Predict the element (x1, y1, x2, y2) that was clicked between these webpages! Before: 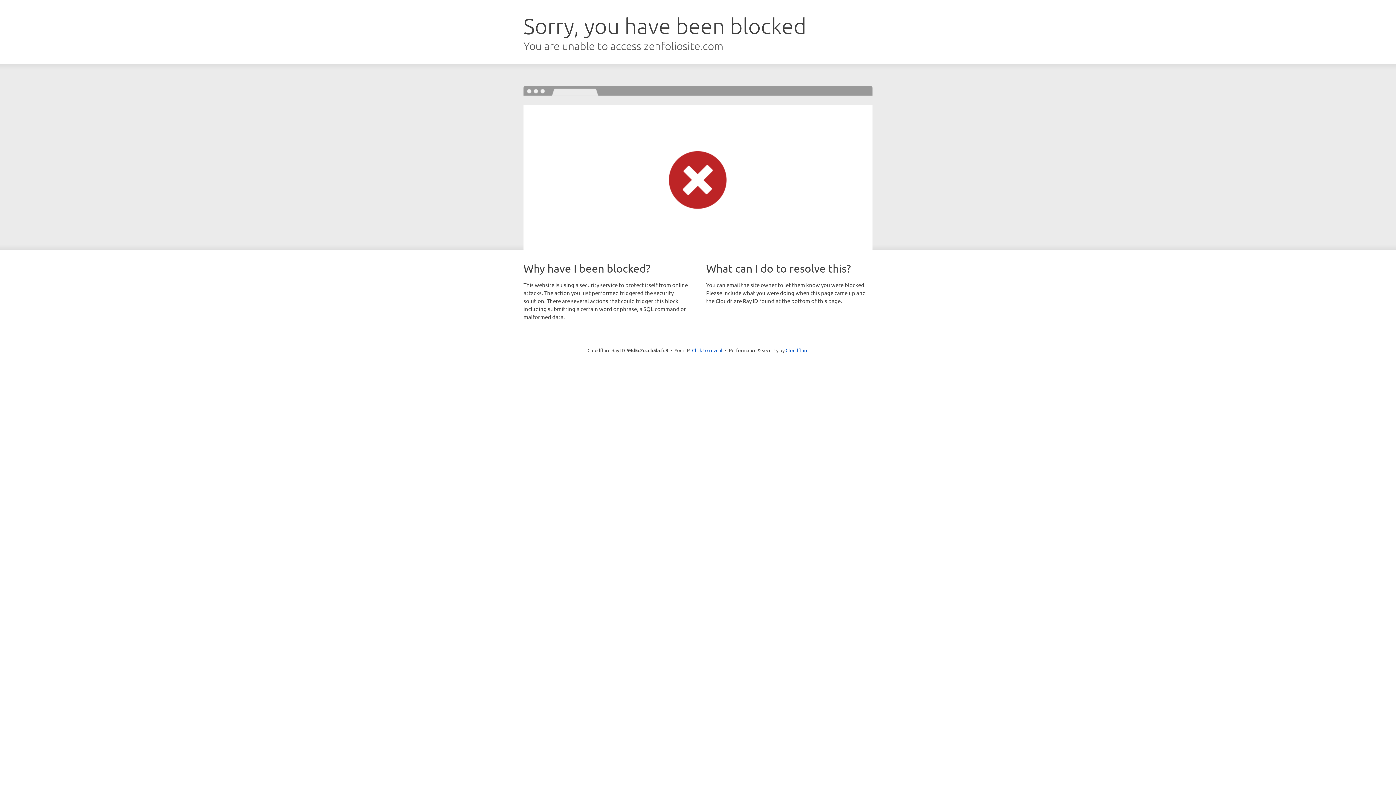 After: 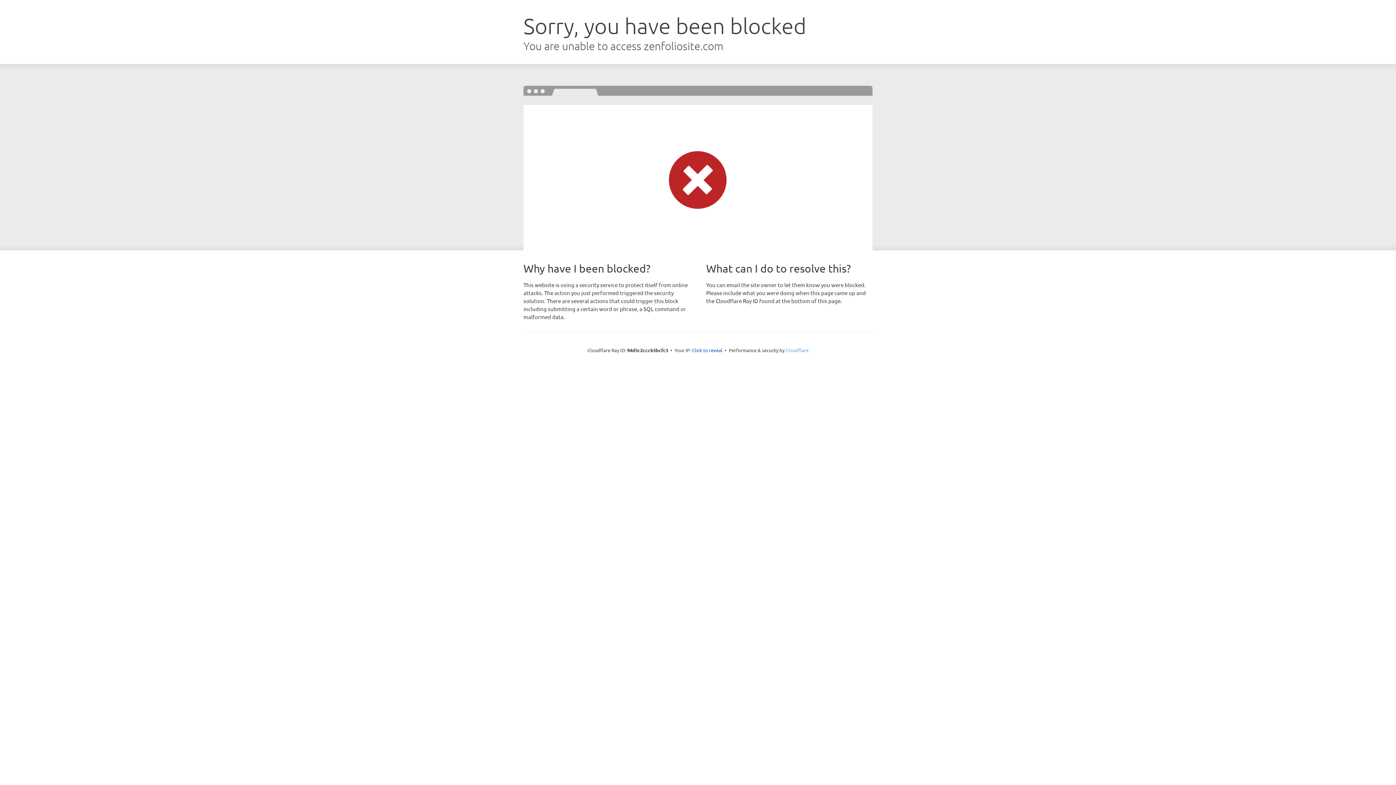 Action: bbox: (785, 347, 808, 353) label: Cloudflare